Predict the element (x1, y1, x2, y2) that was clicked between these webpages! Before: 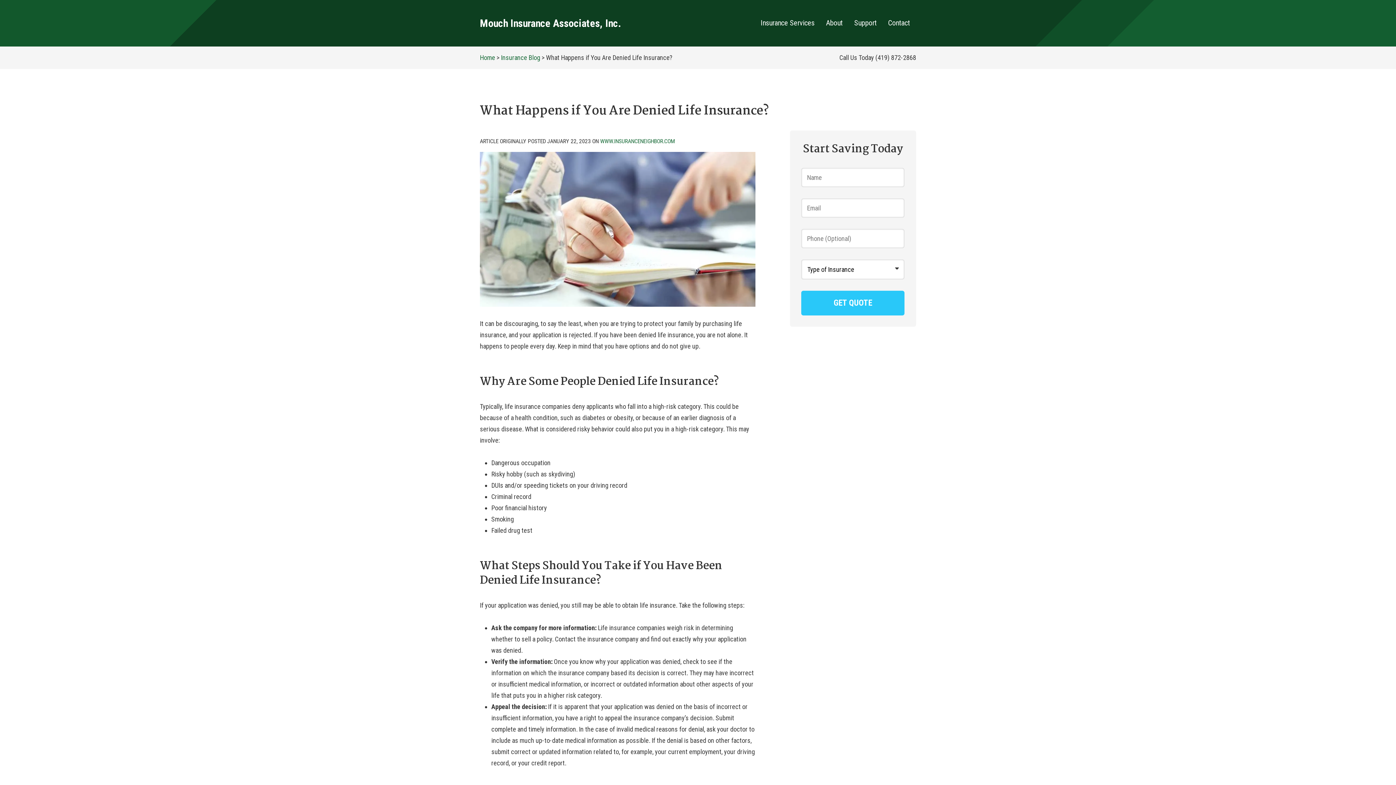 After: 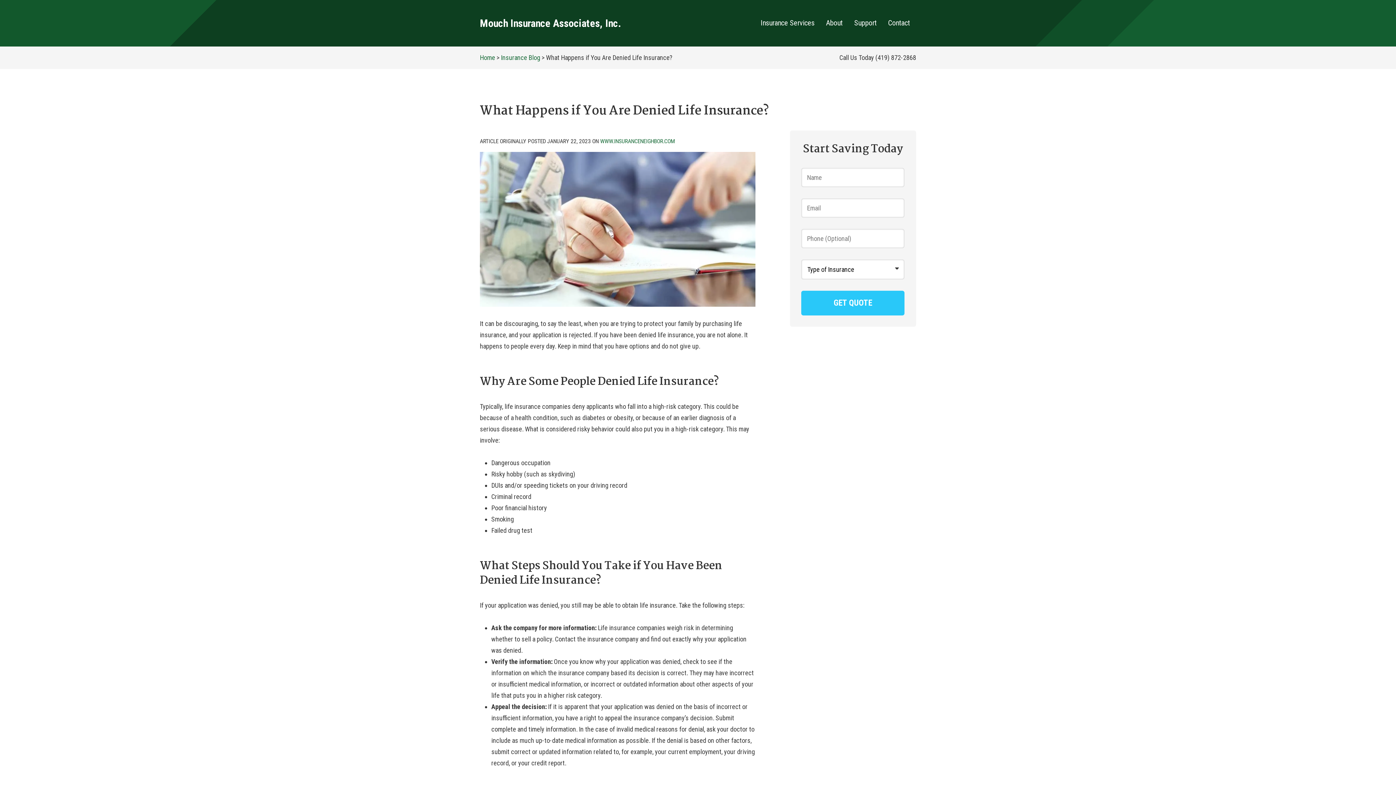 Action: label: (419) 872-2868 bbox: (875, 53, 916, 61)